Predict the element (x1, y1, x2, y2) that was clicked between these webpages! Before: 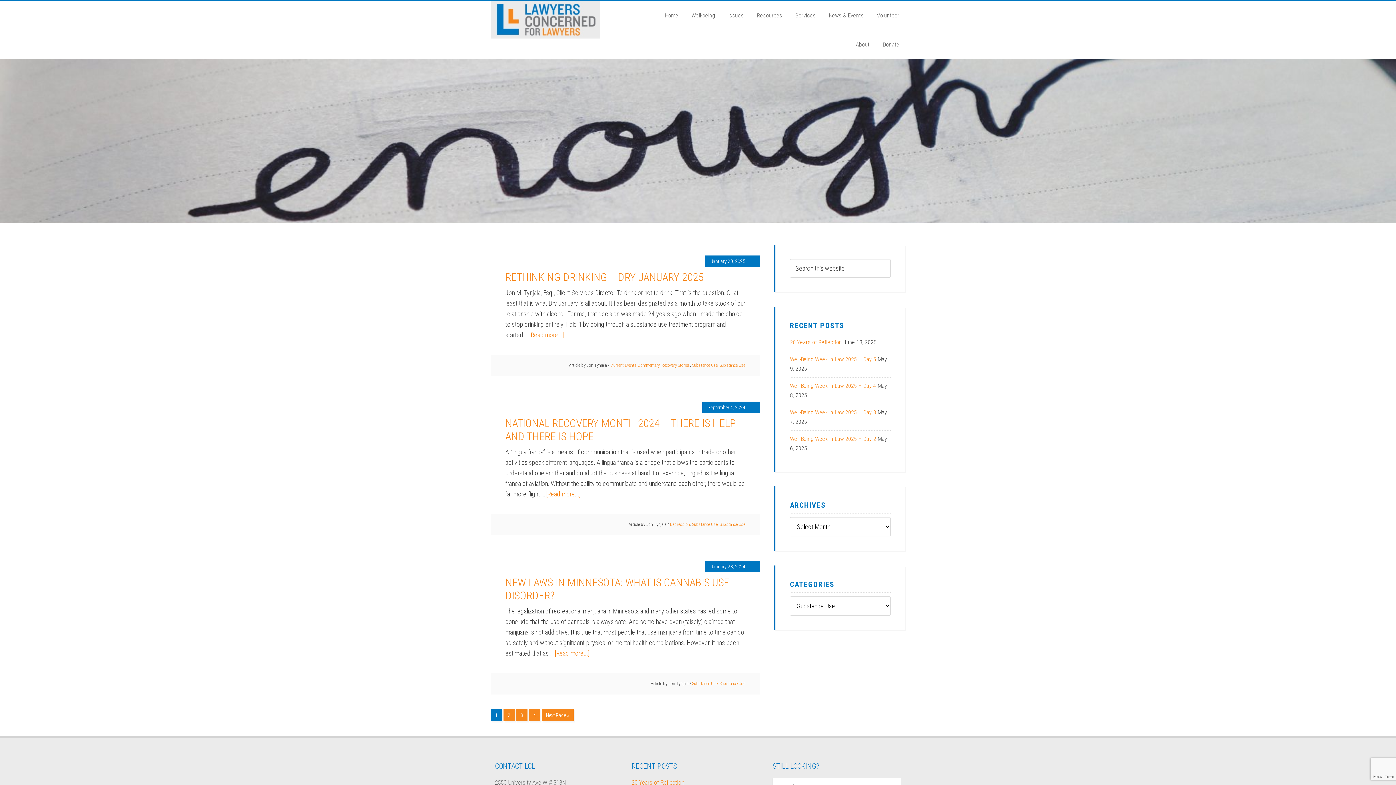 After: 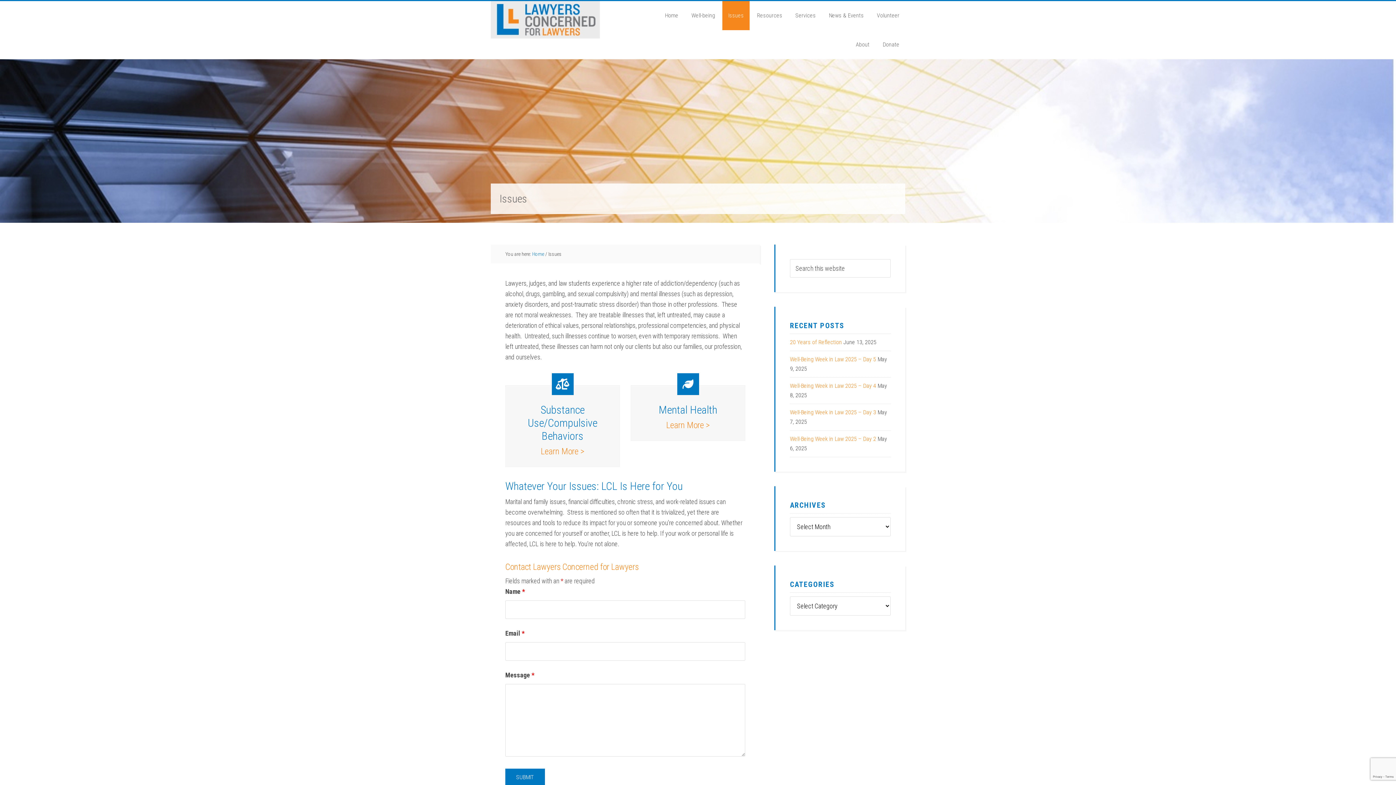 Action: bbox: (722, 1, 749, 30) label: Issues